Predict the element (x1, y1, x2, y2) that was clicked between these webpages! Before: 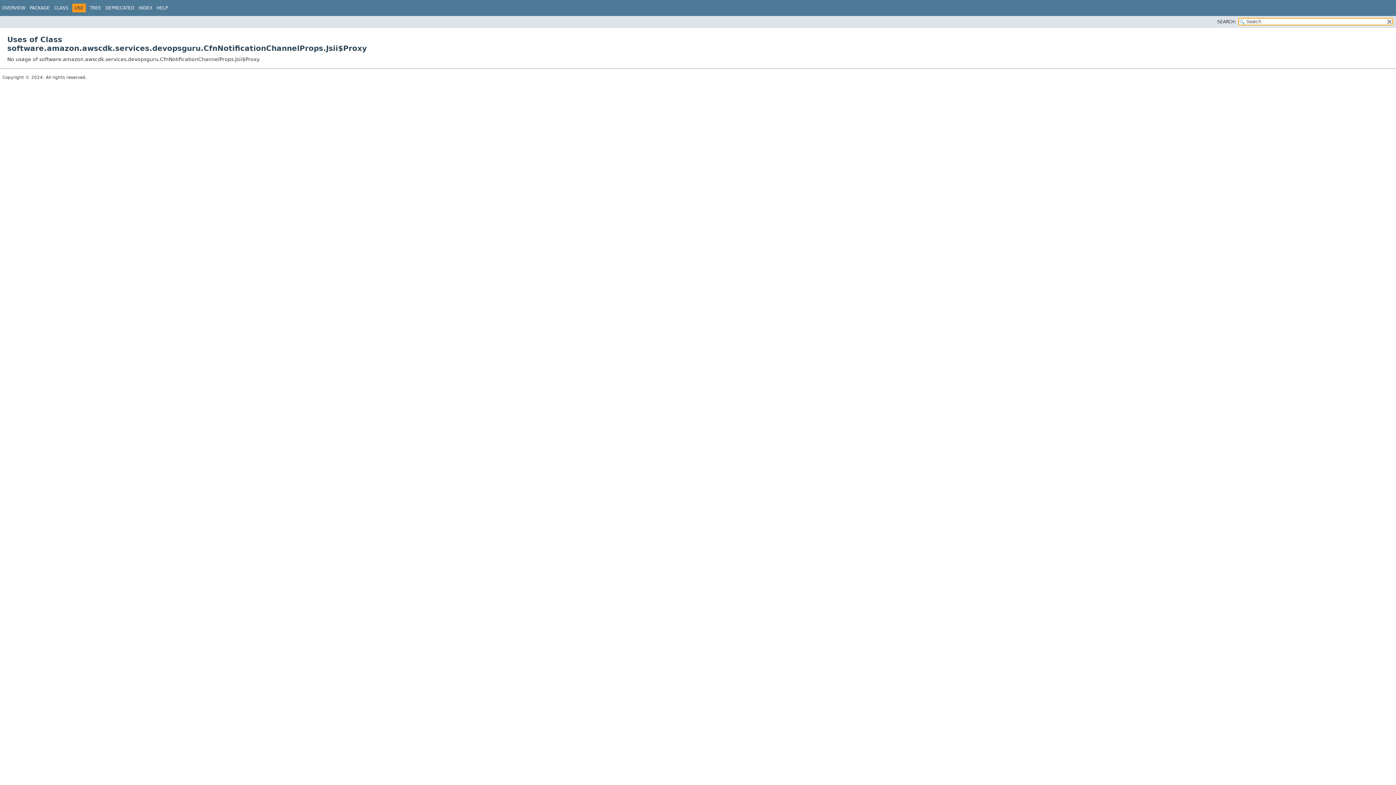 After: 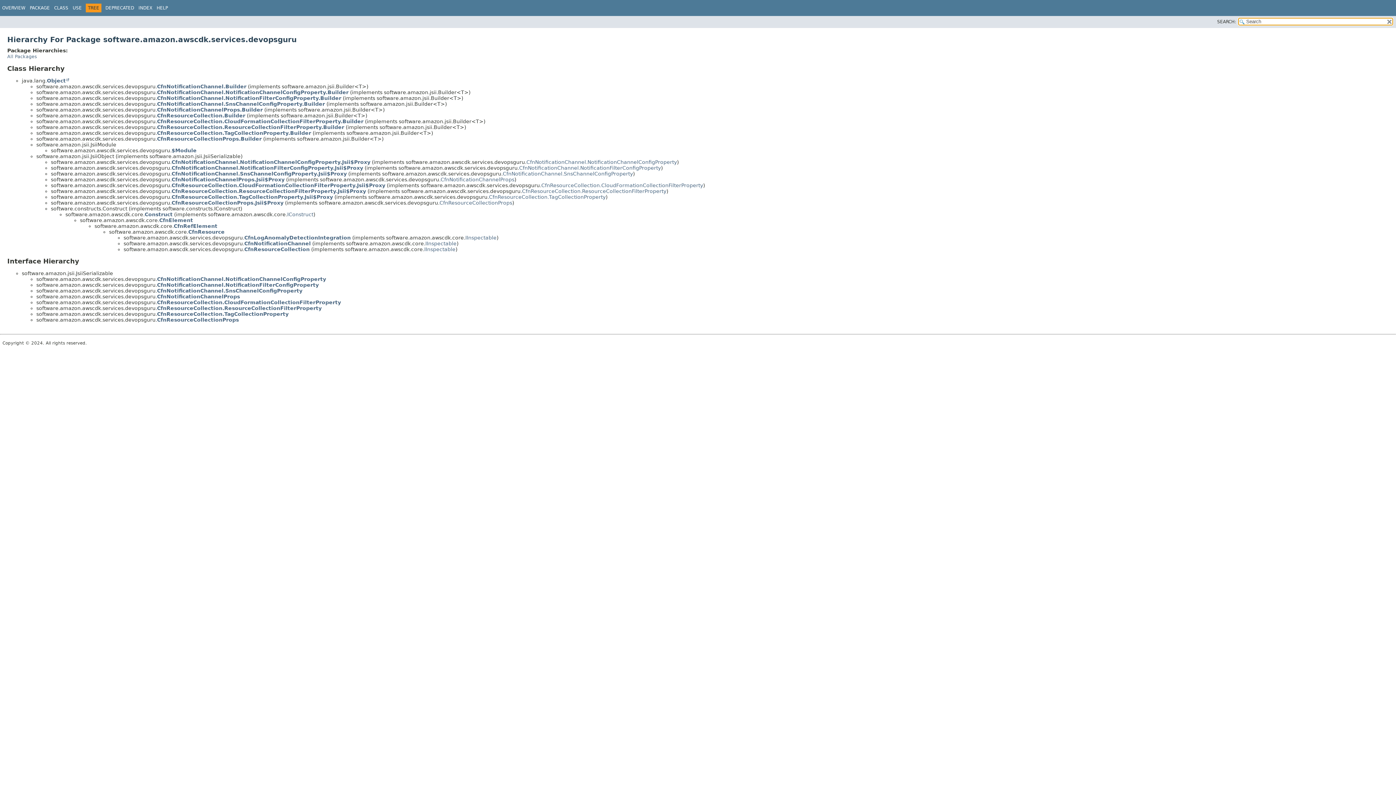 Action: bbox: (89, 5, 101, 10) label: TREE